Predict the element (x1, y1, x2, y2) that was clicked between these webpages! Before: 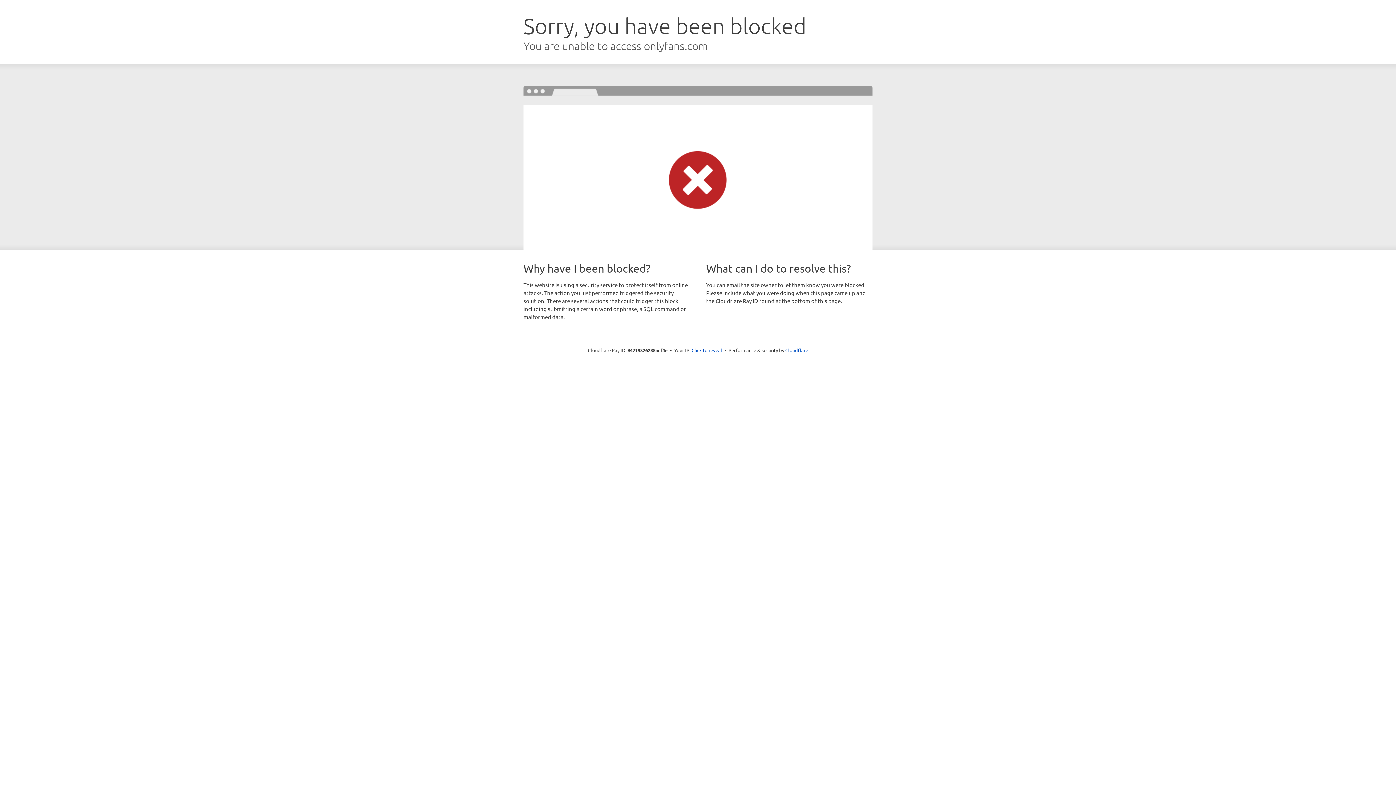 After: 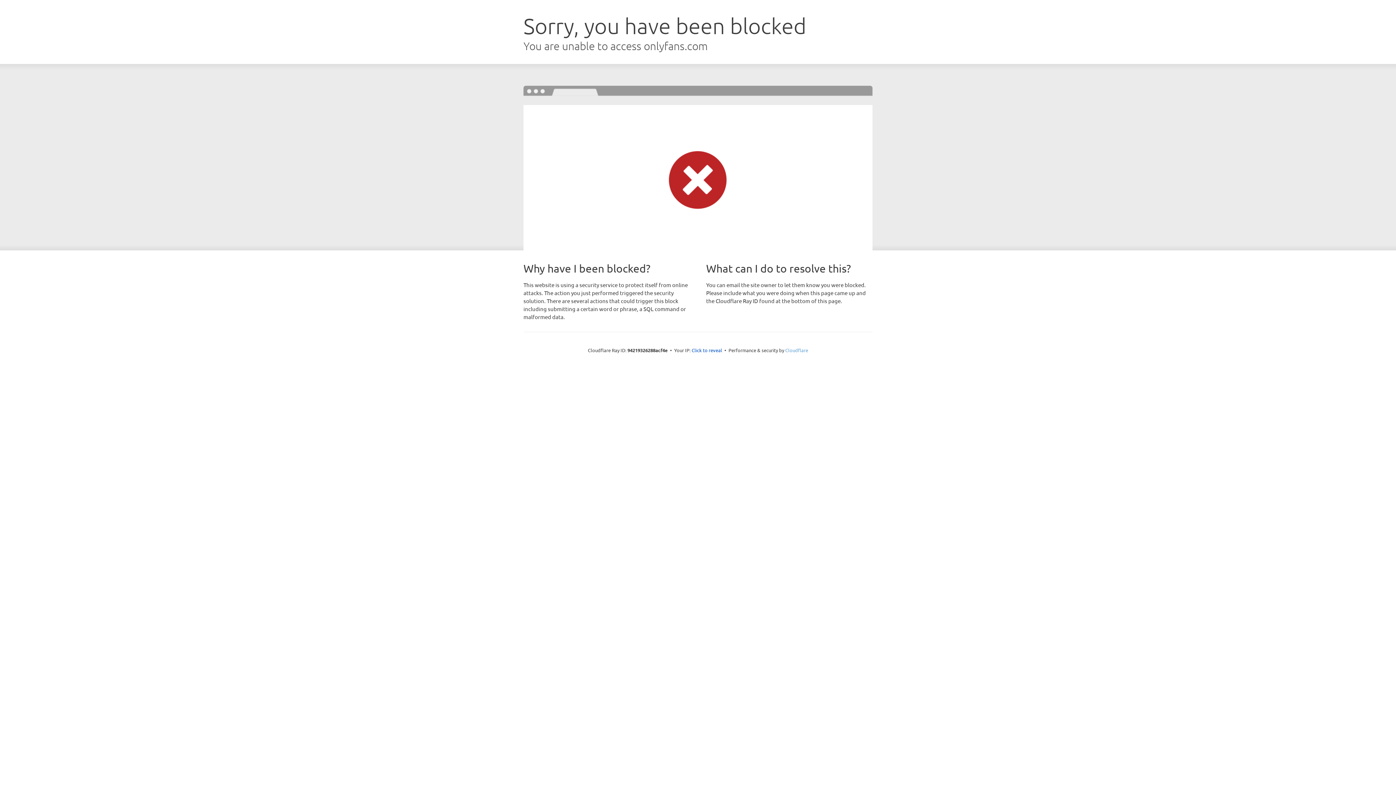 Action: bbox: (785, 347, 808, 353) label: Cloudflare